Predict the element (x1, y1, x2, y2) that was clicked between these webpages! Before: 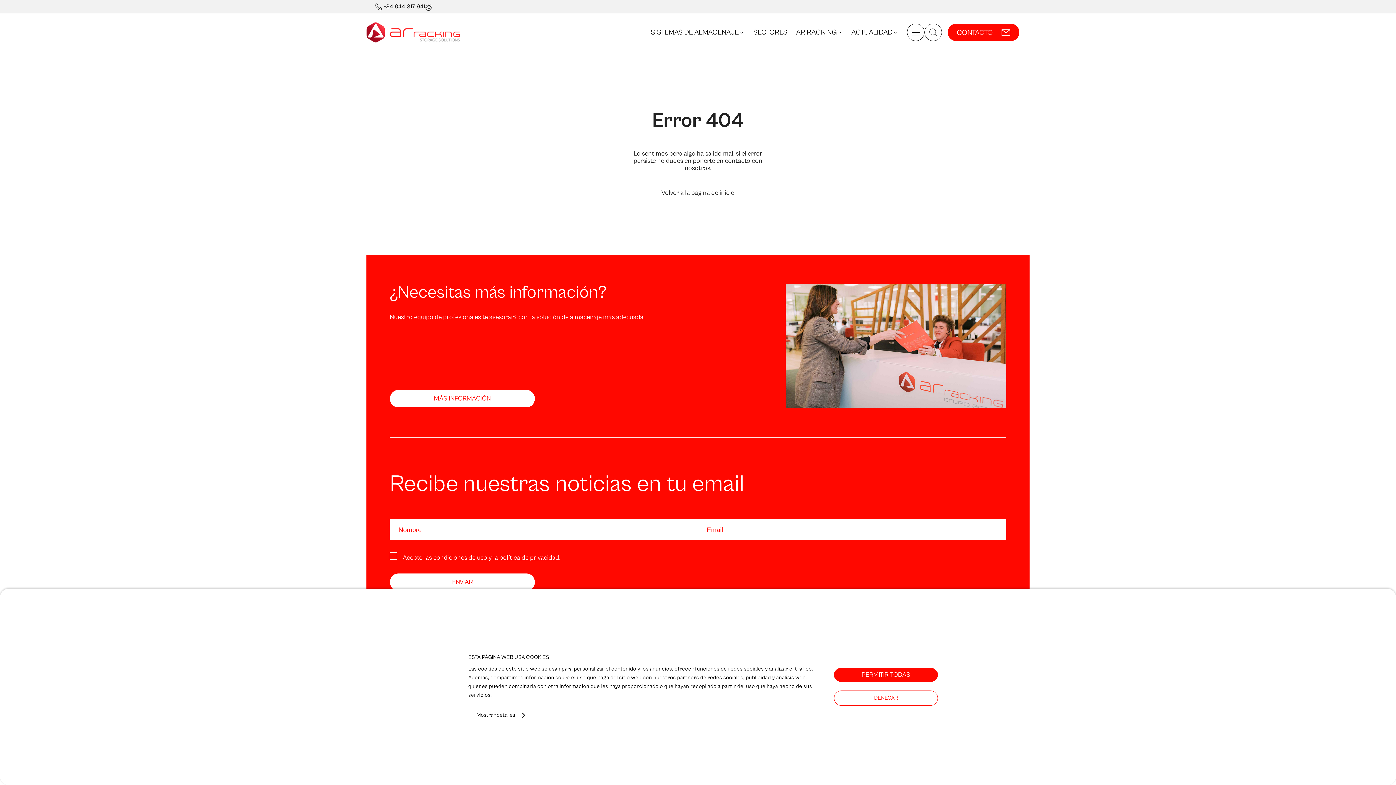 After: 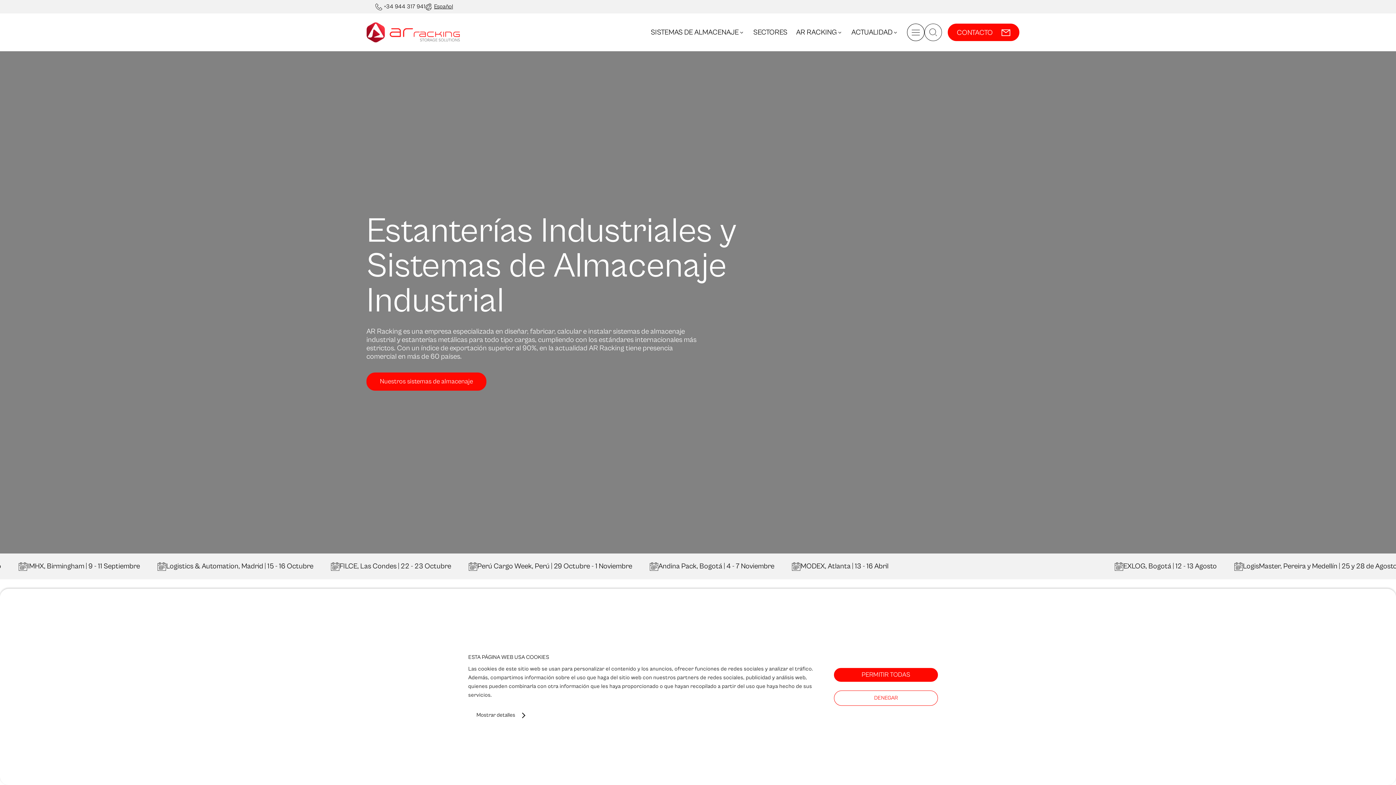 Action: label: Volver a la página de inicio bbox: (661, 189, 734, 196)